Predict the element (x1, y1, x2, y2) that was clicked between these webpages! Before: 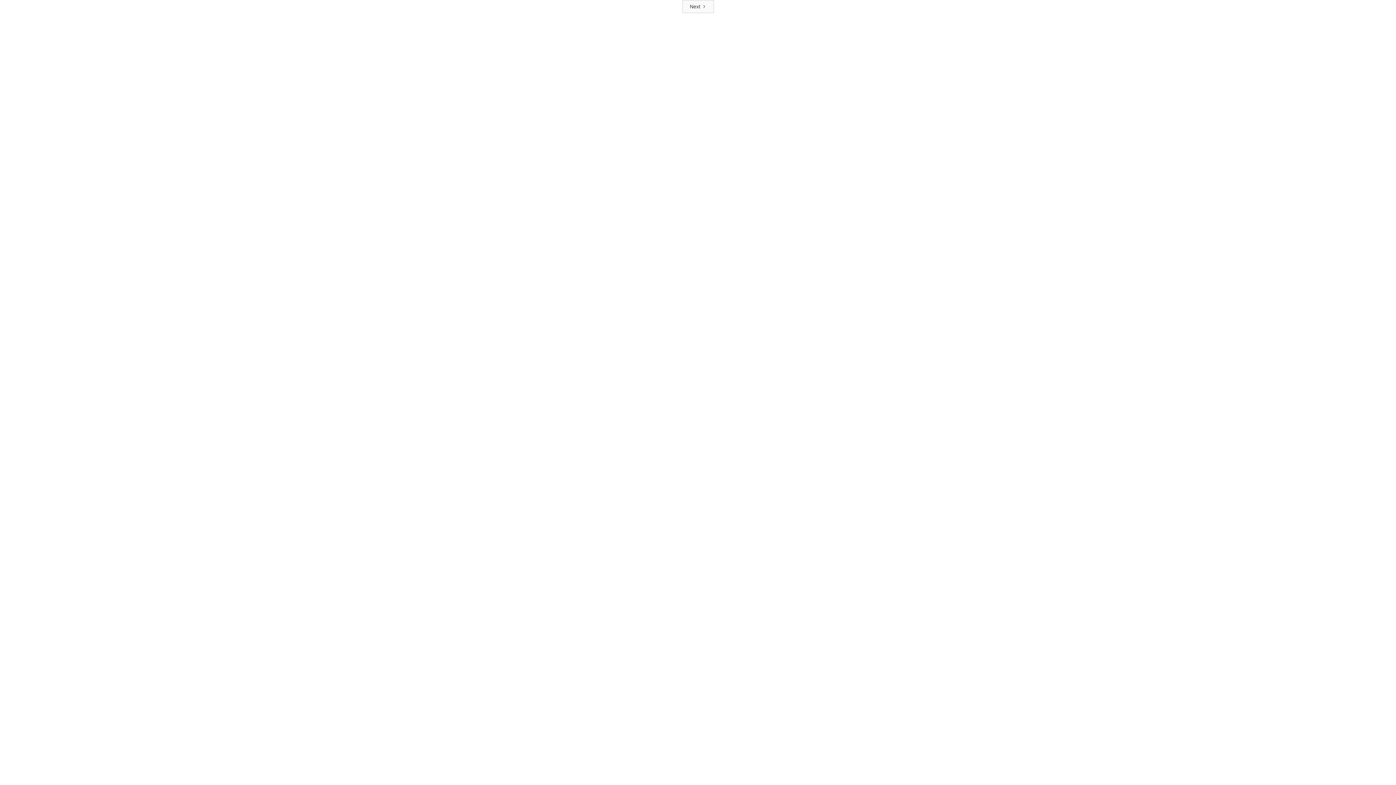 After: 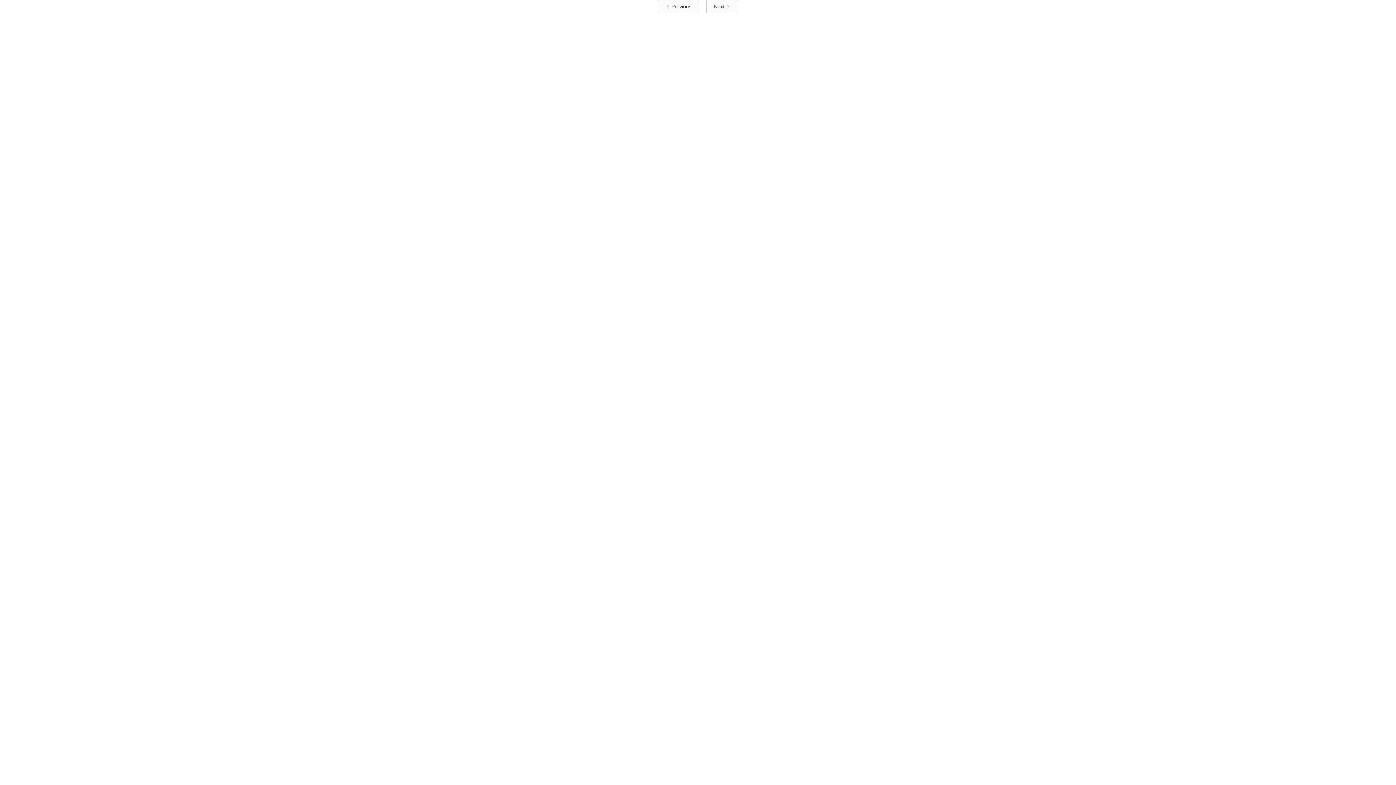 Action: label: Next Page bbox: (682, 0, 714, 13)